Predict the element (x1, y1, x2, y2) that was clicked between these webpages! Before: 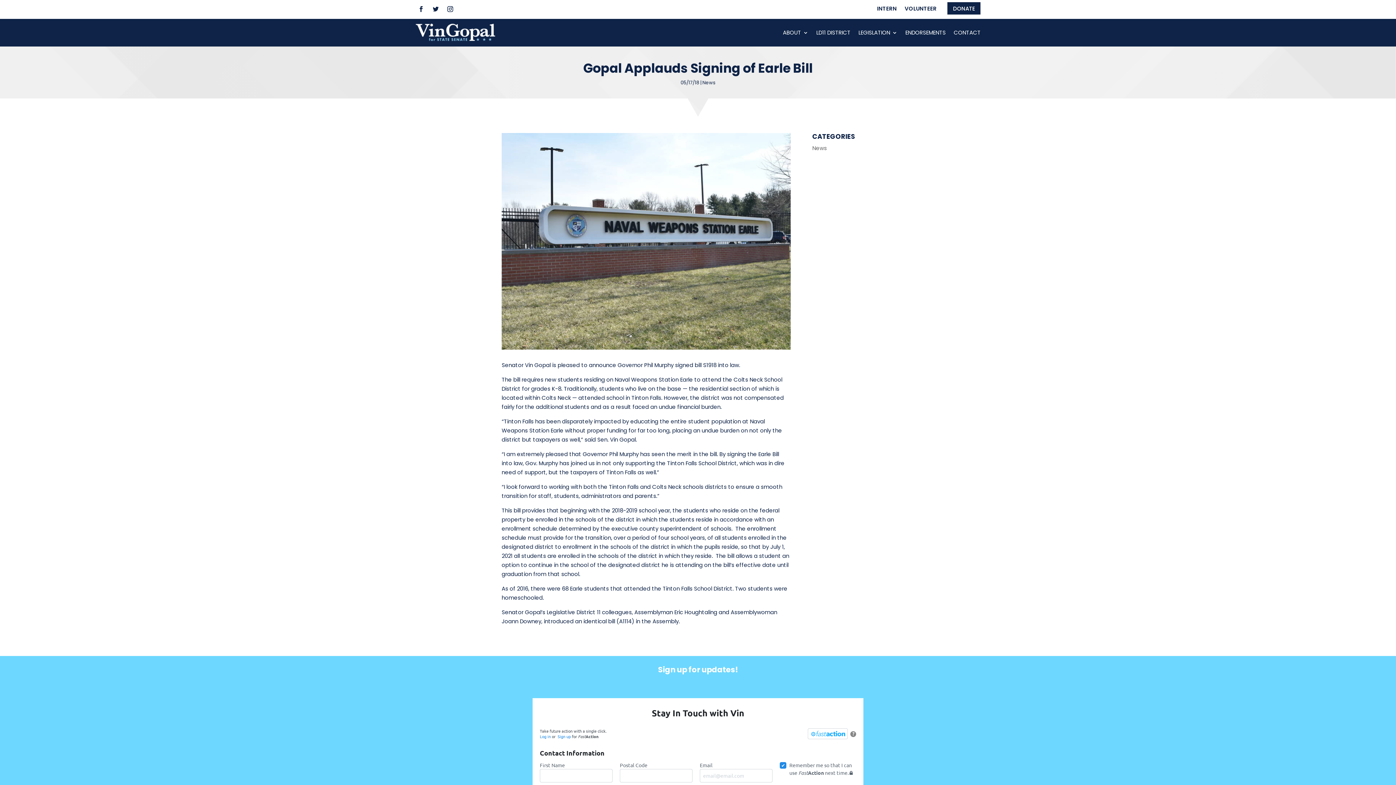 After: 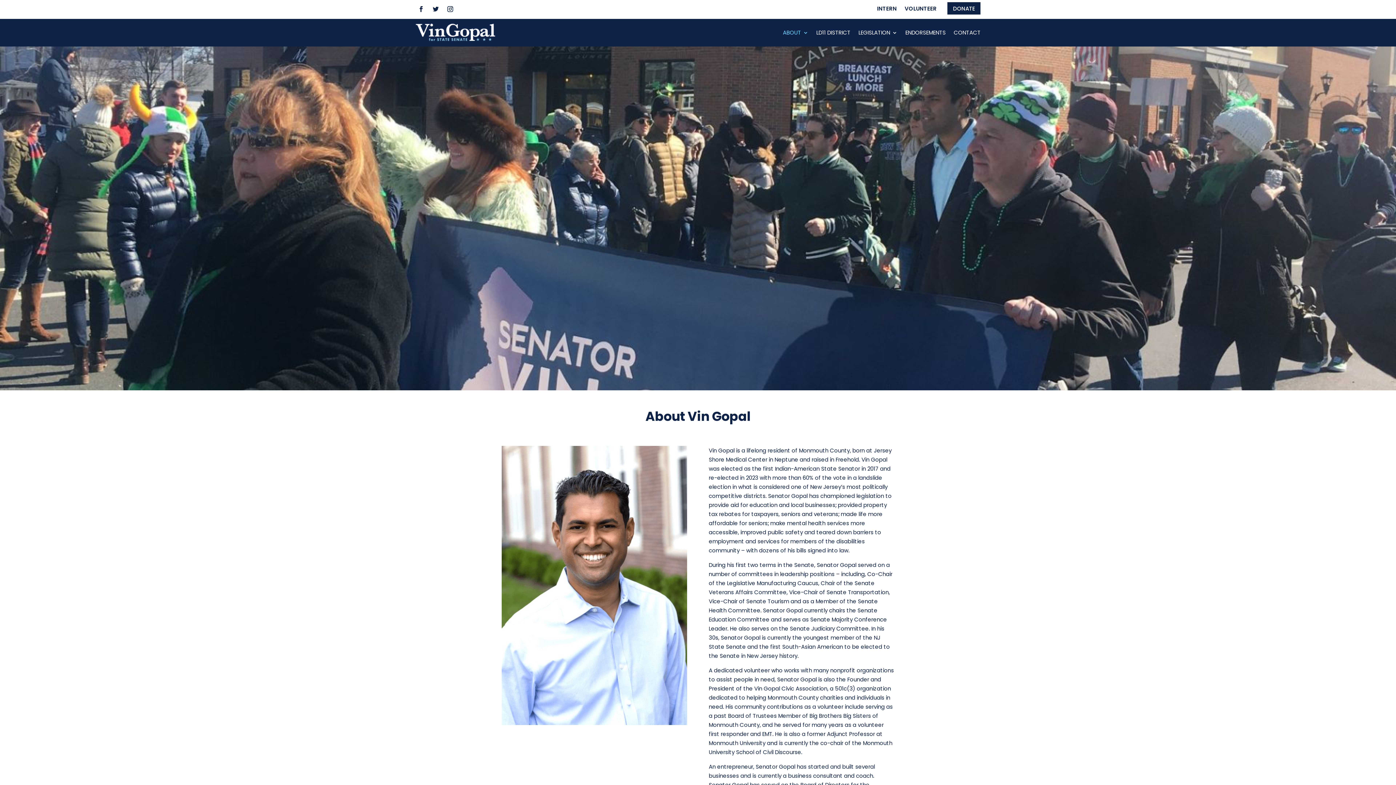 Action: label: ABOUT bbox: (783, 18, 808, 46)